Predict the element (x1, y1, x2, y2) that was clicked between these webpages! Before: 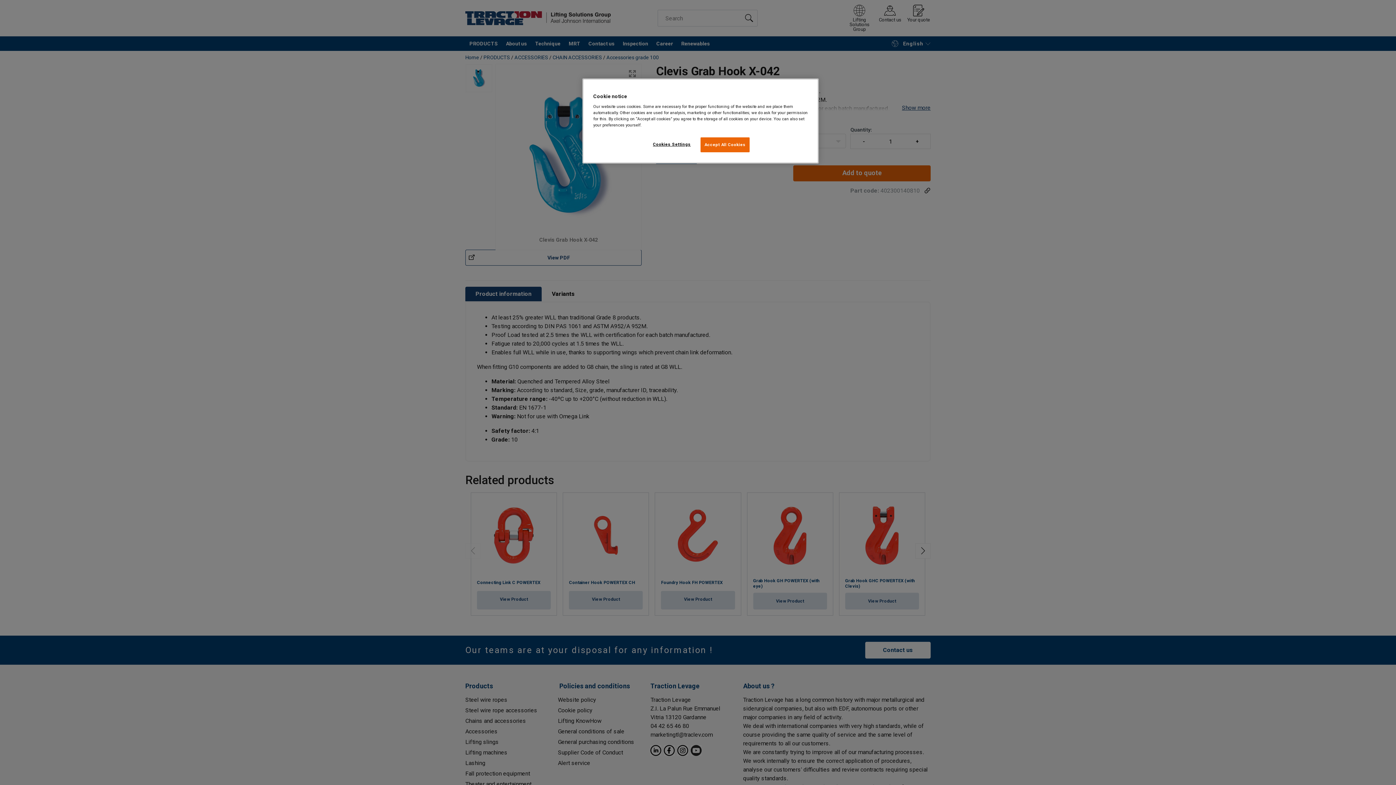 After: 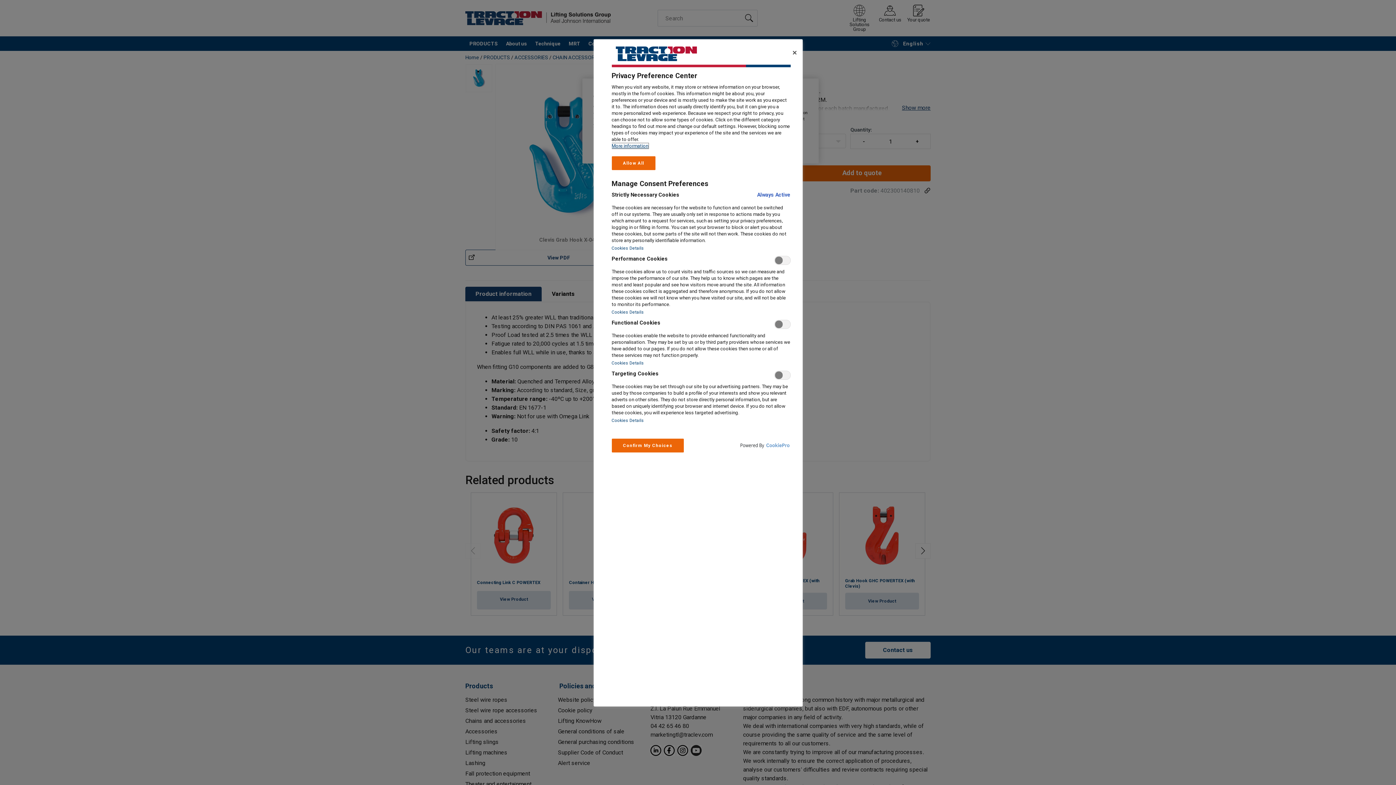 Action: bbox: (647, 137, 696, 151) label: Cookies Settings